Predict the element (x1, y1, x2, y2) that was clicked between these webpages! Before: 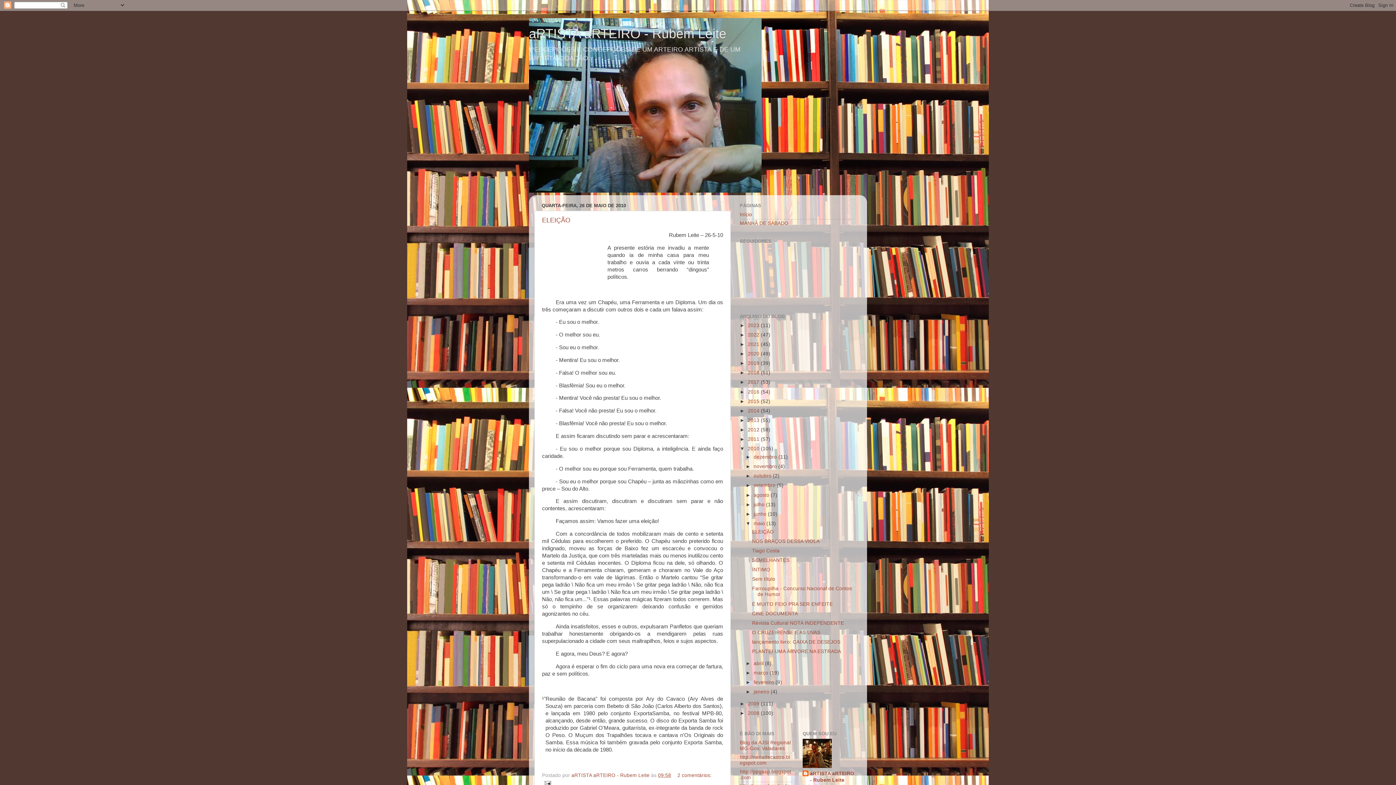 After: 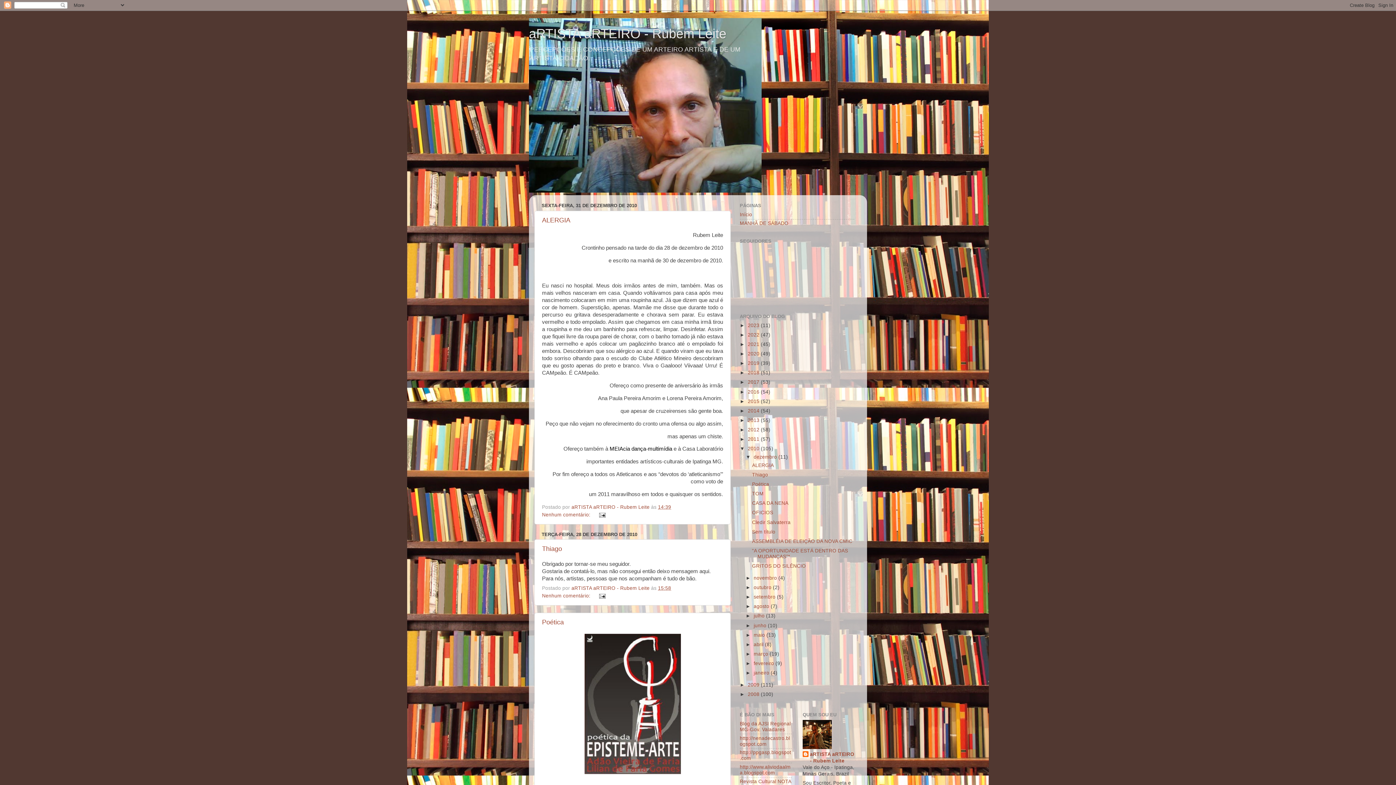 Action: bbox: (753, 454, 778, 460) label: dezembro 